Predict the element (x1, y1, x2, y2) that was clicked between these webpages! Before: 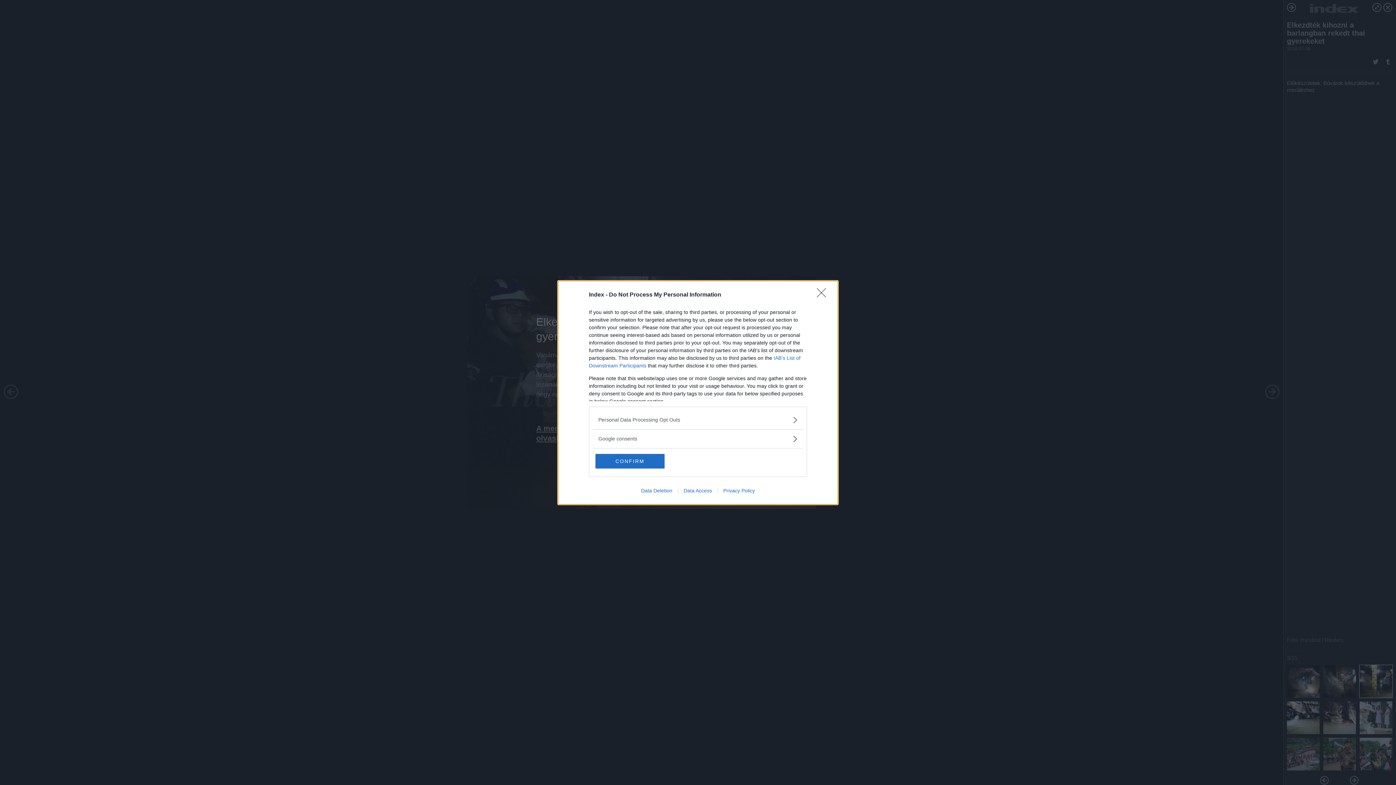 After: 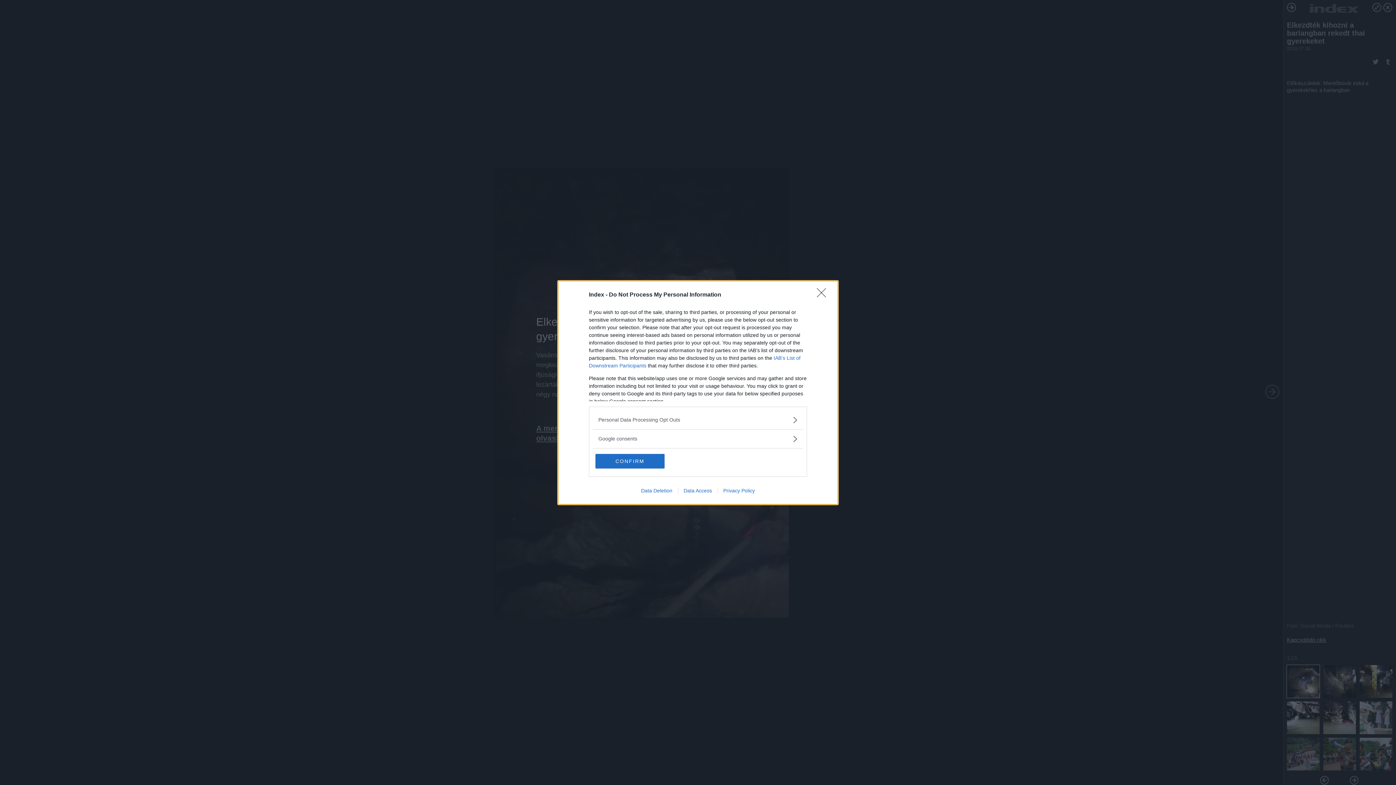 Action: label: Data Access bbox: (678, 487, 717, 493)